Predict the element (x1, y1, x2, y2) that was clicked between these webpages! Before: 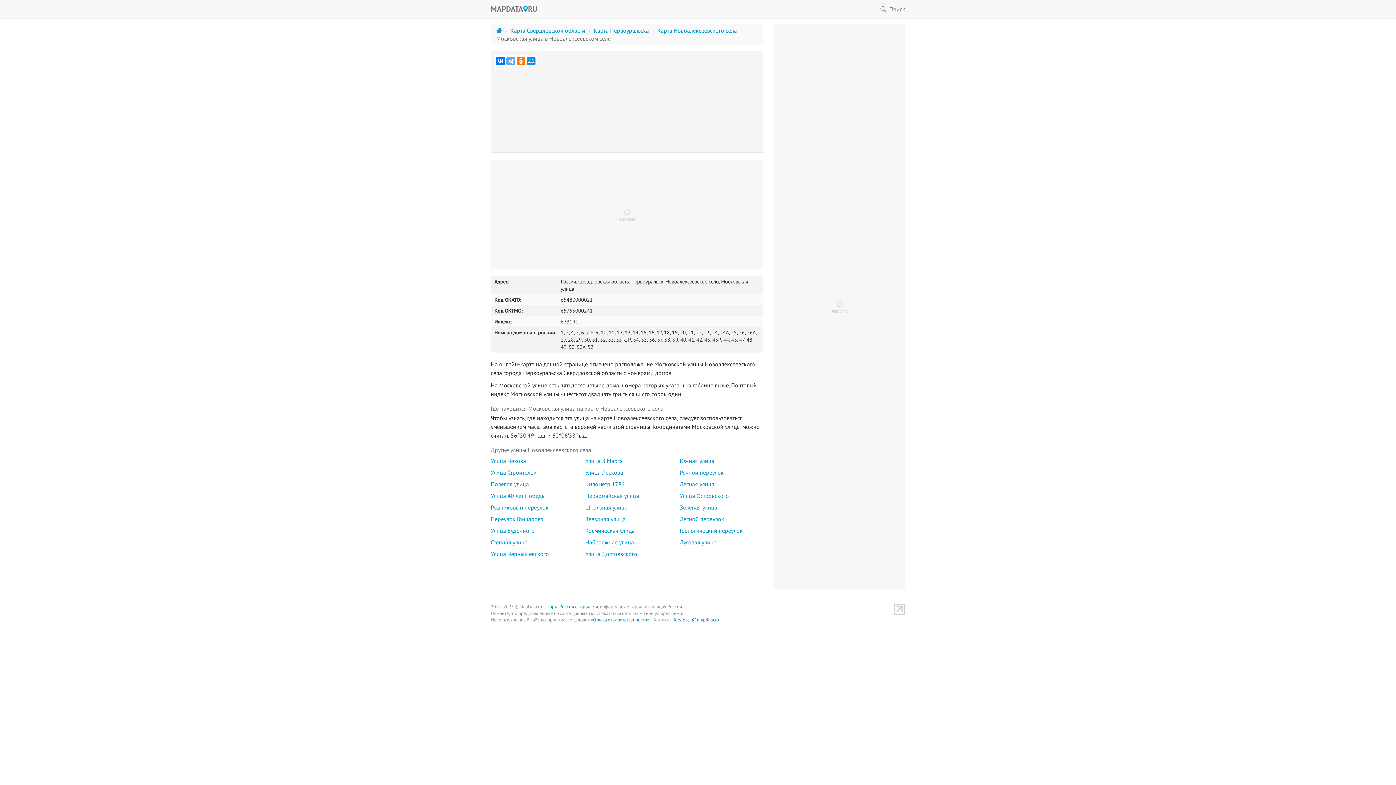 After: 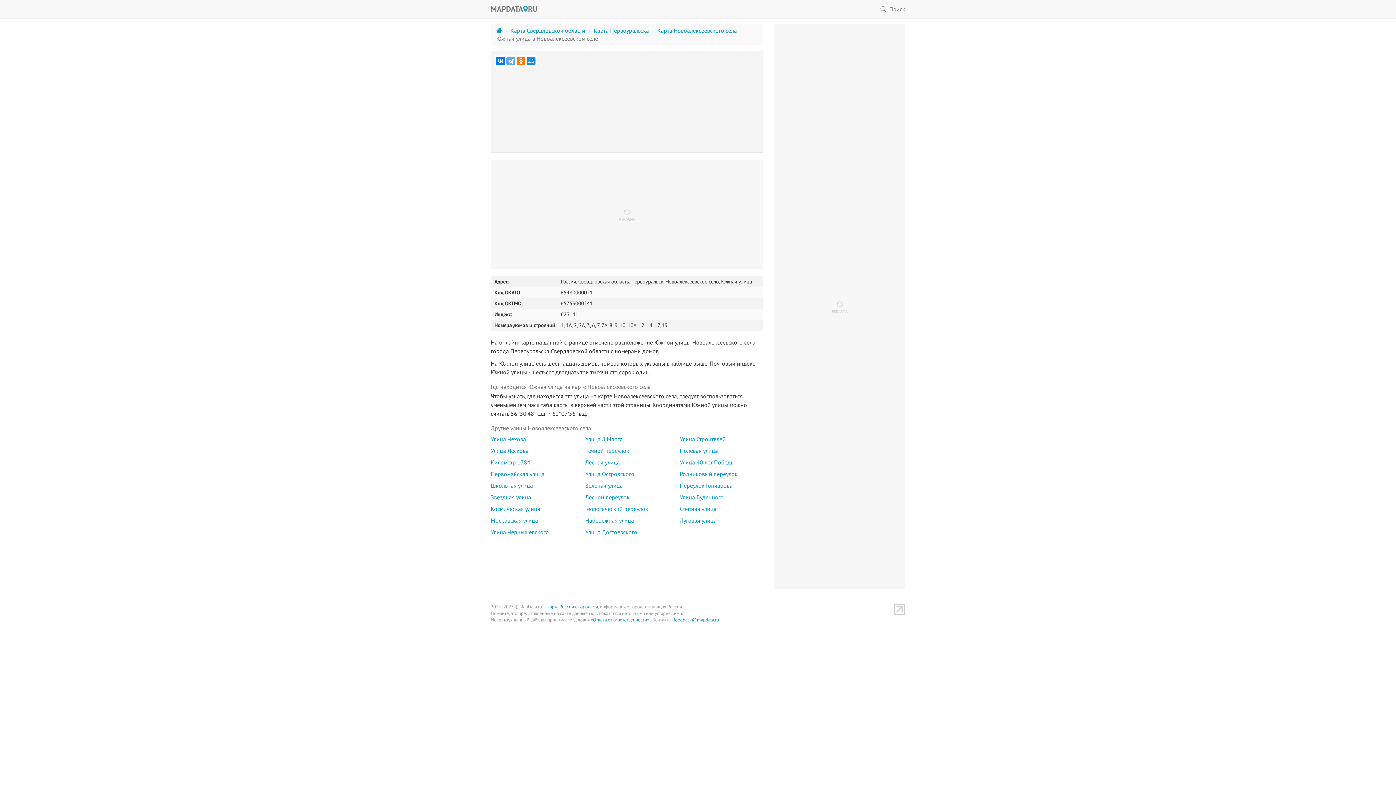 Action: label: Южная улица bbox: (676, 455, 767, 466)